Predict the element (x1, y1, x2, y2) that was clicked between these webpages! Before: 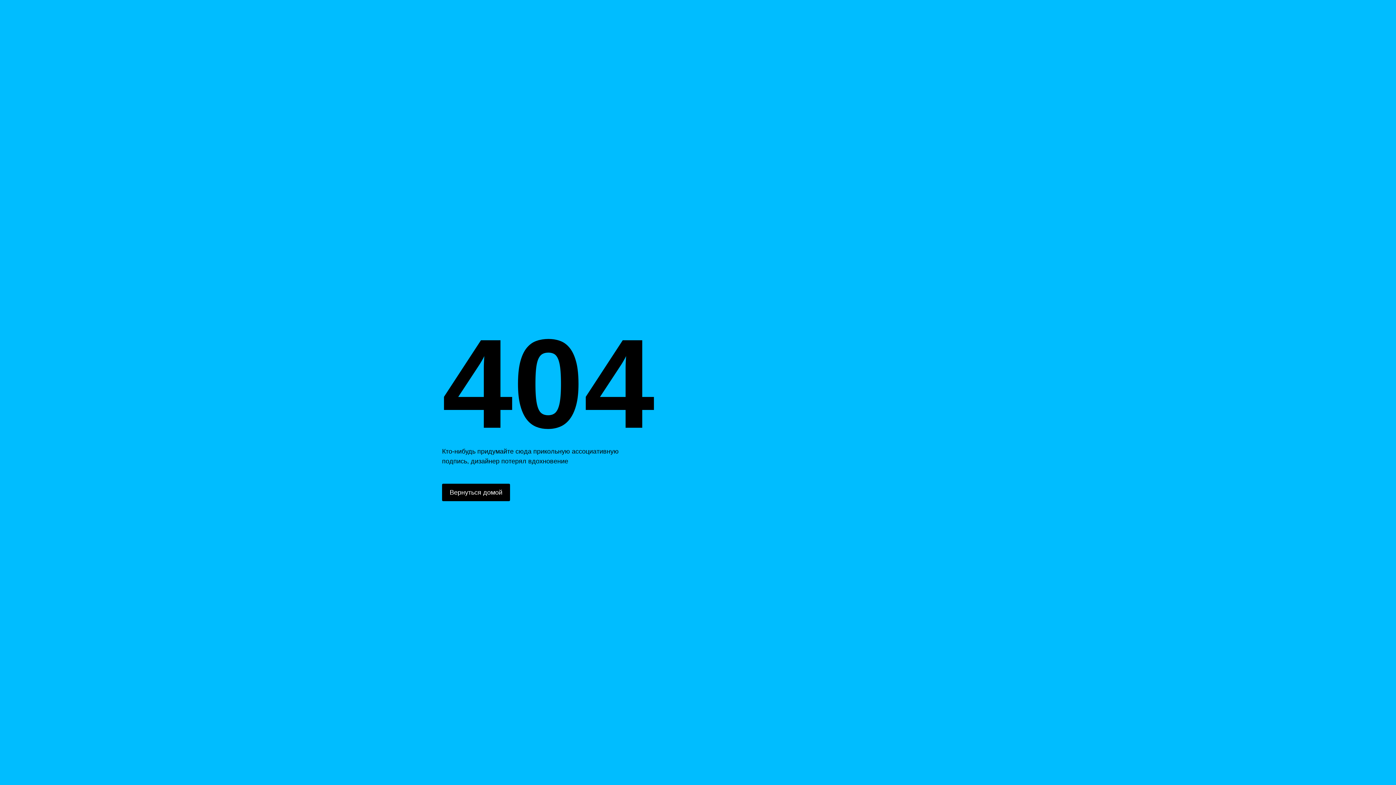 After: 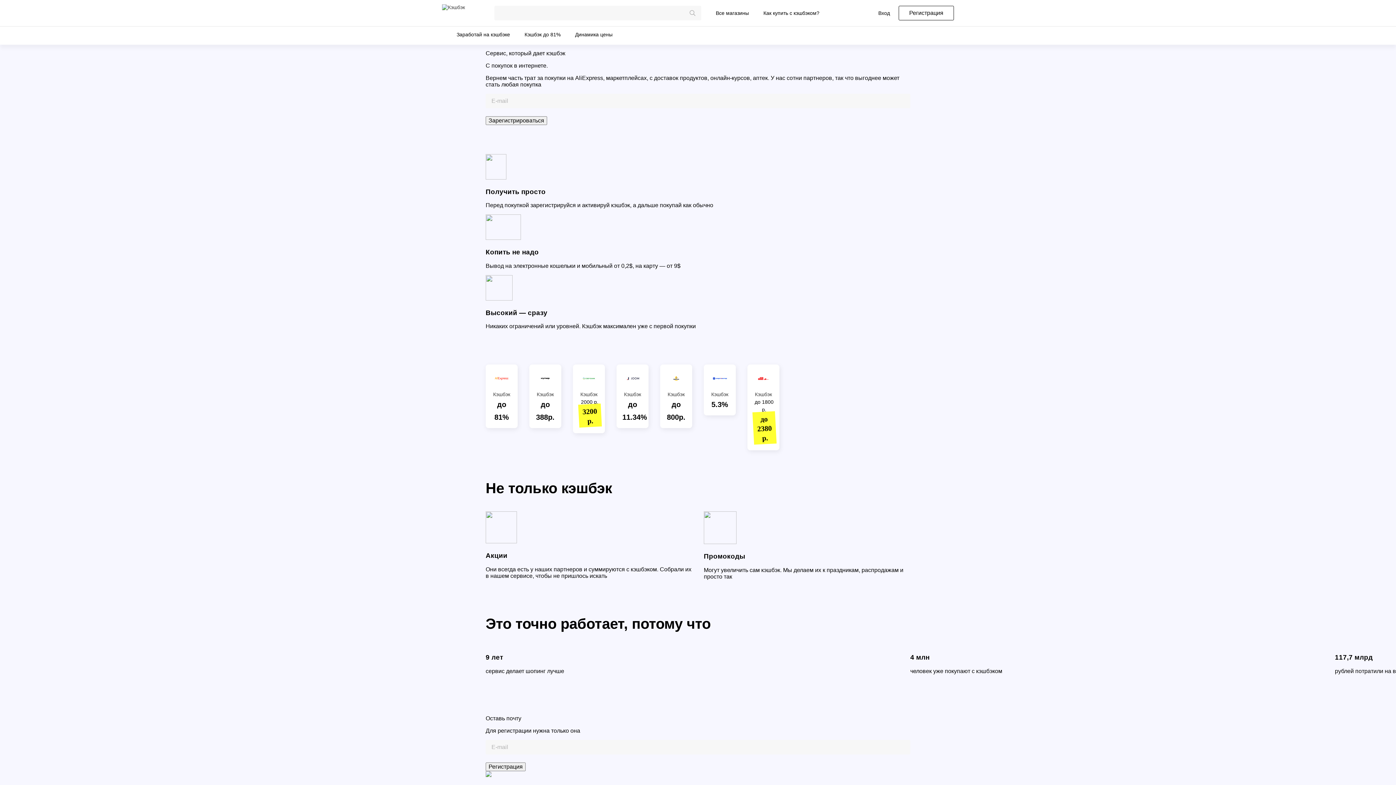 Action: bbox: (442, 484, 510, 501) label: Вернуться домой